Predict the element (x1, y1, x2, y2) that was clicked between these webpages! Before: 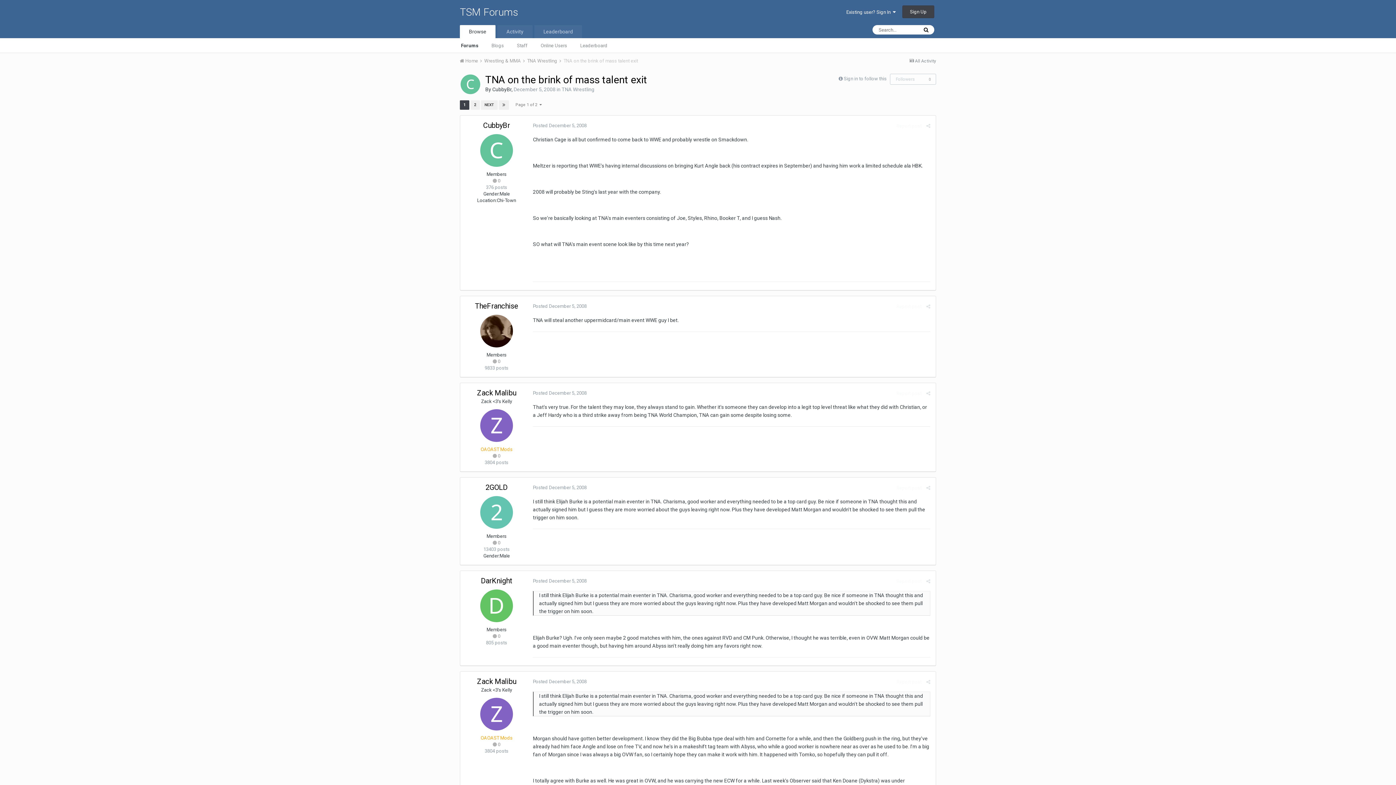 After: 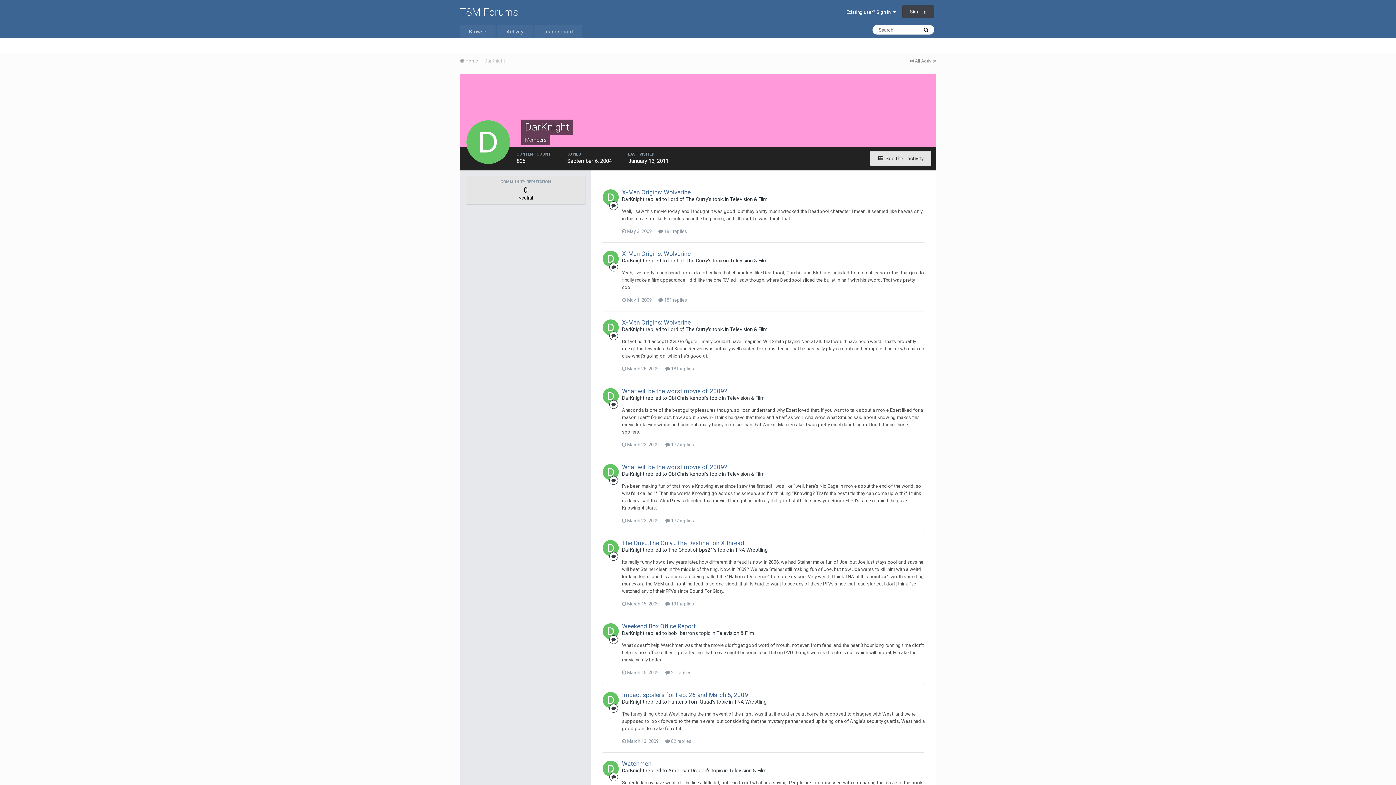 Action: bbox: (481, 576, 512, 585) label: DarKnight